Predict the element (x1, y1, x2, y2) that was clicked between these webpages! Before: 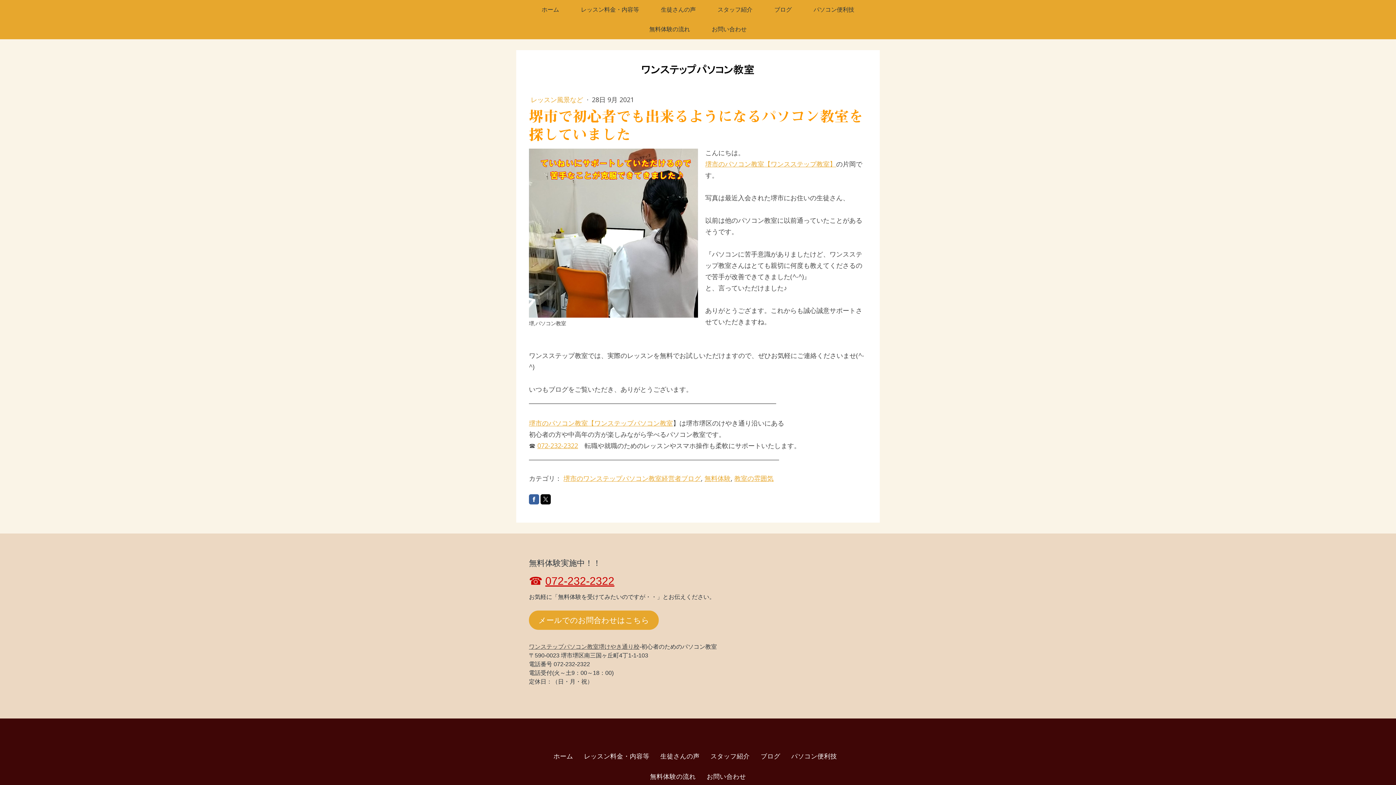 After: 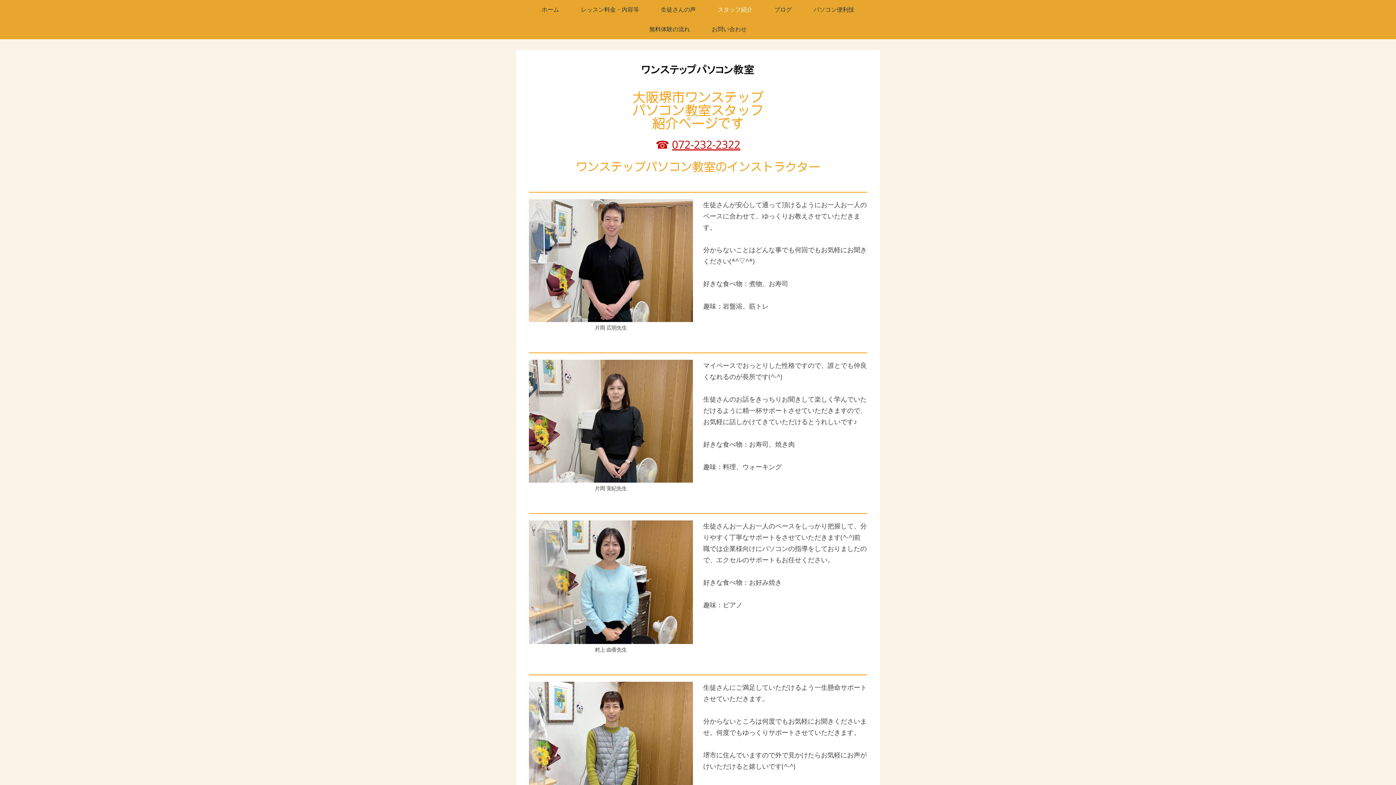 Action: label: スタッフ紹介 bbox: (706, 0, 763, 19)